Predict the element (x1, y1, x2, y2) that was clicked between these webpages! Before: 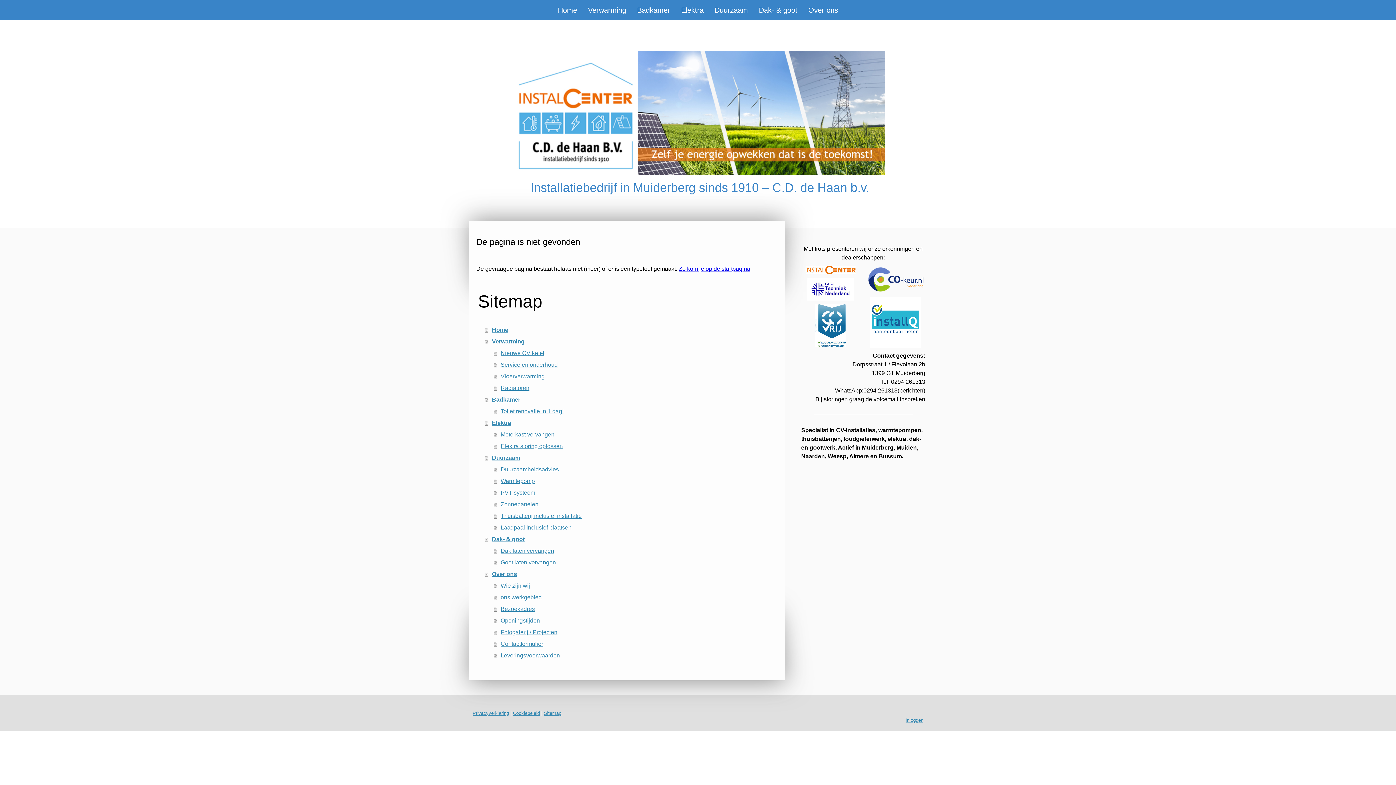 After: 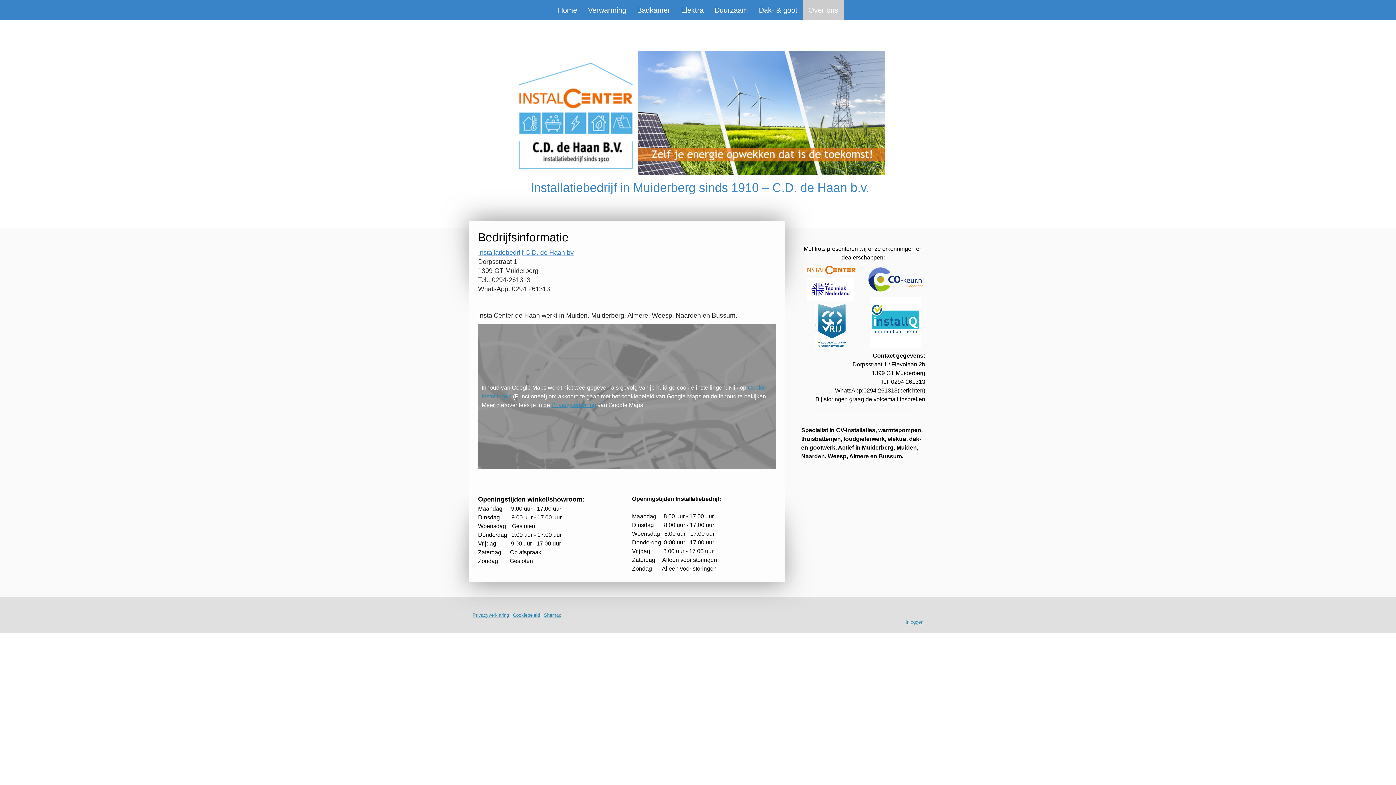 Action: bbox: (485, 568, 778, 580) label: Over ons